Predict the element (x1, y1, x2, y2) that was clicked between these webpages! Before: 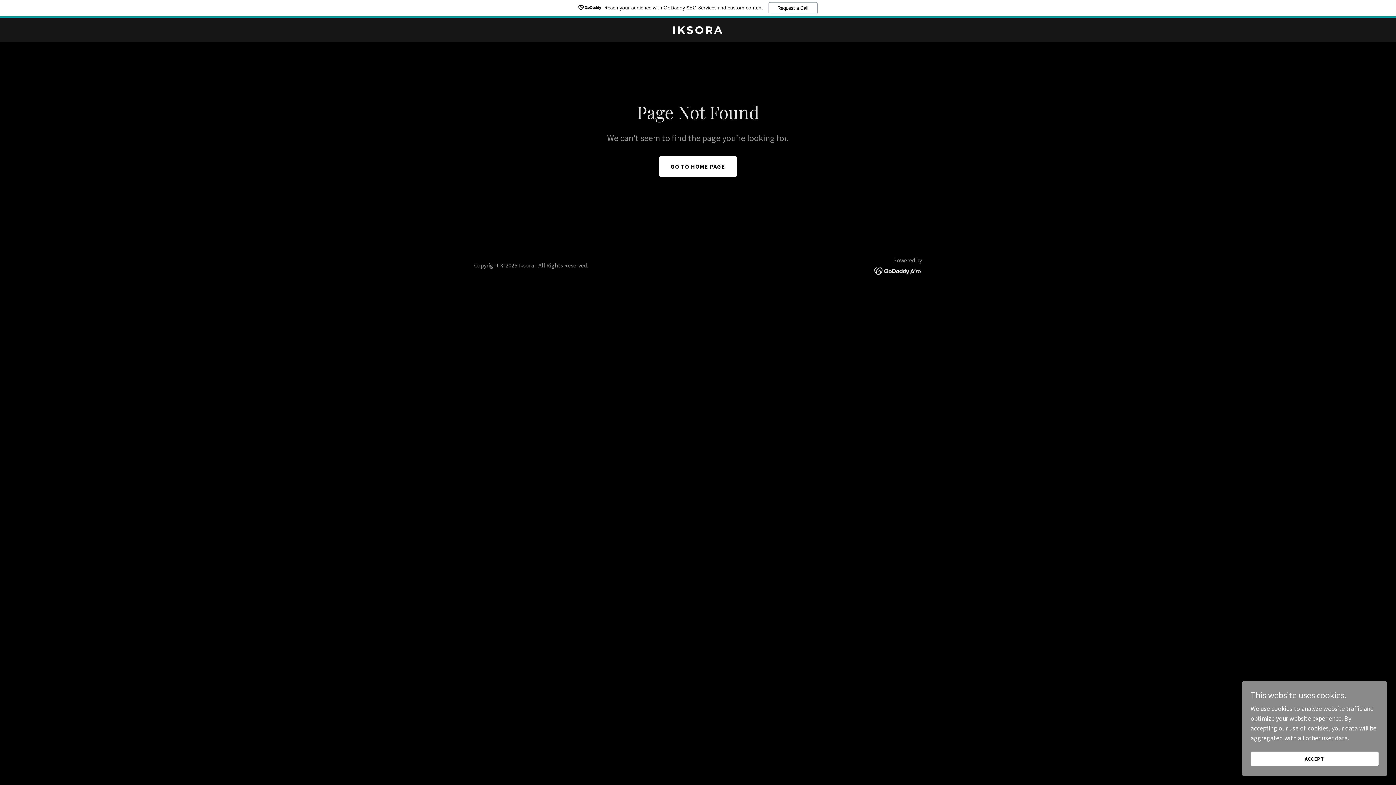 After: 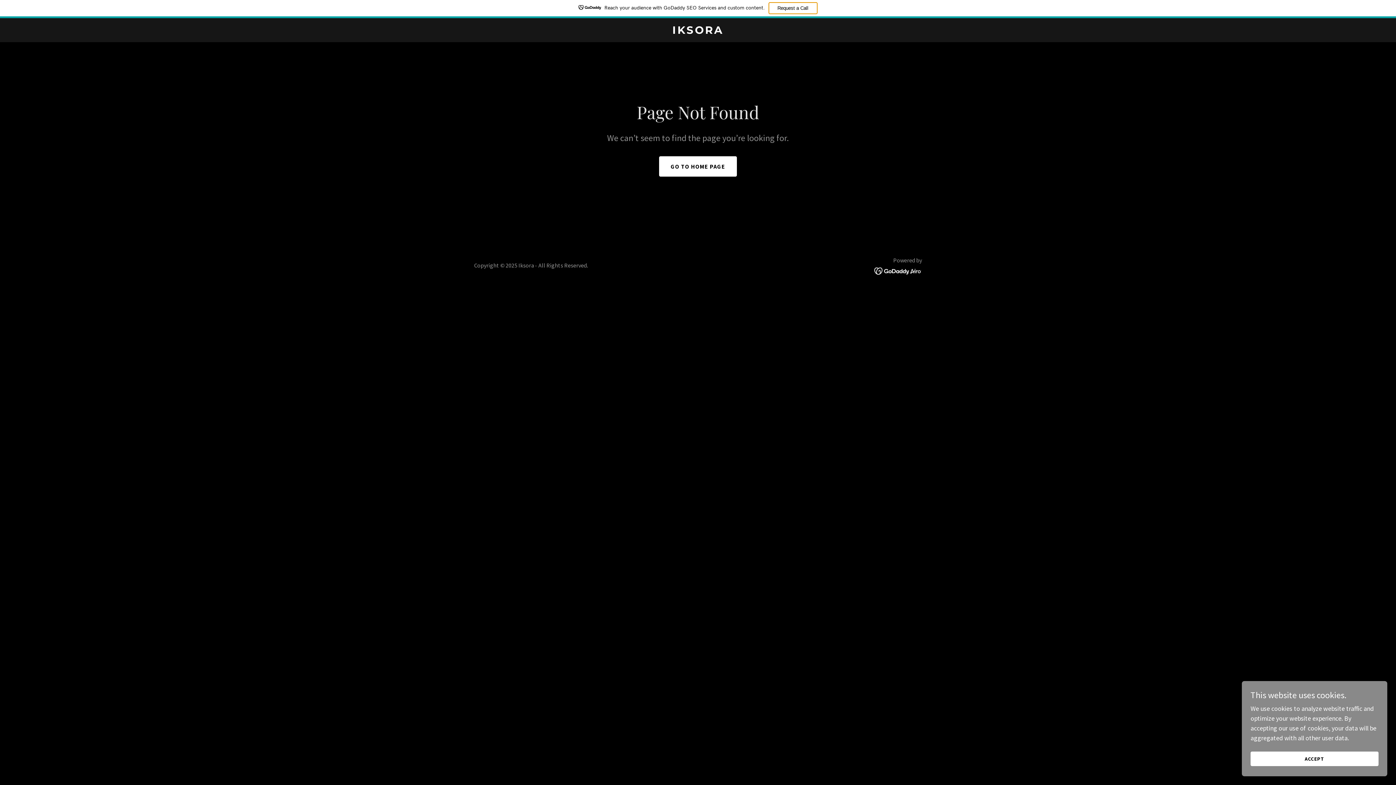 Action: label: Request a Call bbox: (768, 2, 817, 14)